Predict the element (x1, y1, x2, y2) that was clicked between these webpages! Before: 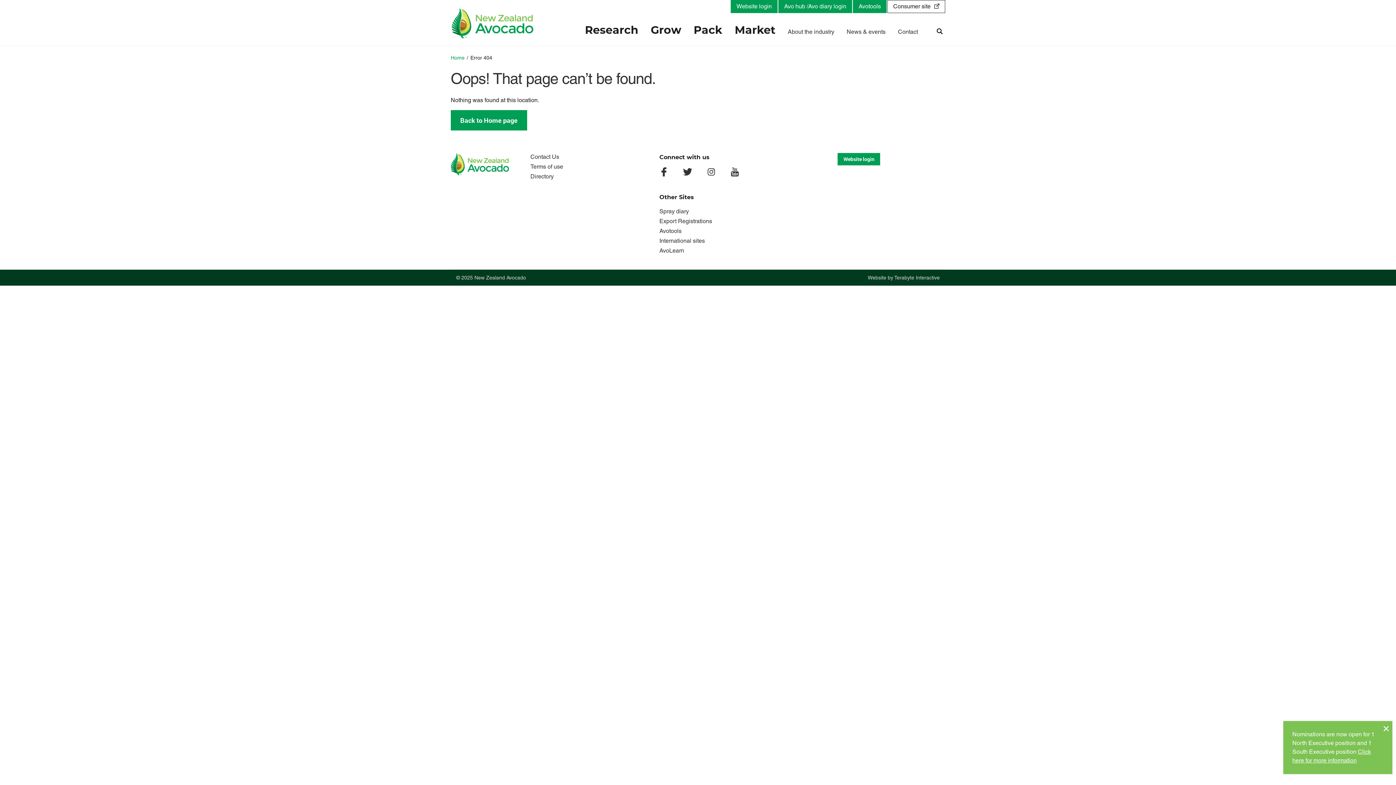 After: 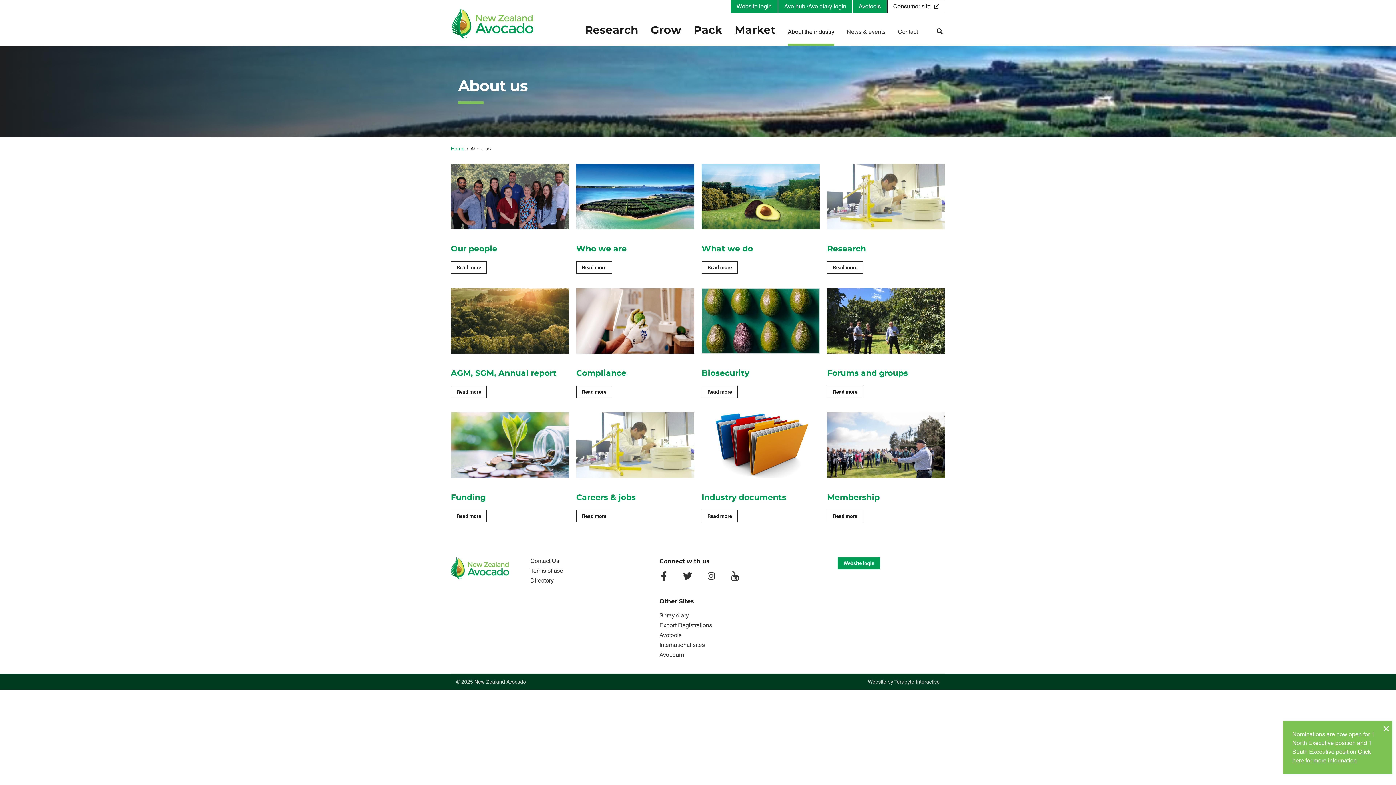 Action: bbox: (782, 24, 840, 45) label: About the industry